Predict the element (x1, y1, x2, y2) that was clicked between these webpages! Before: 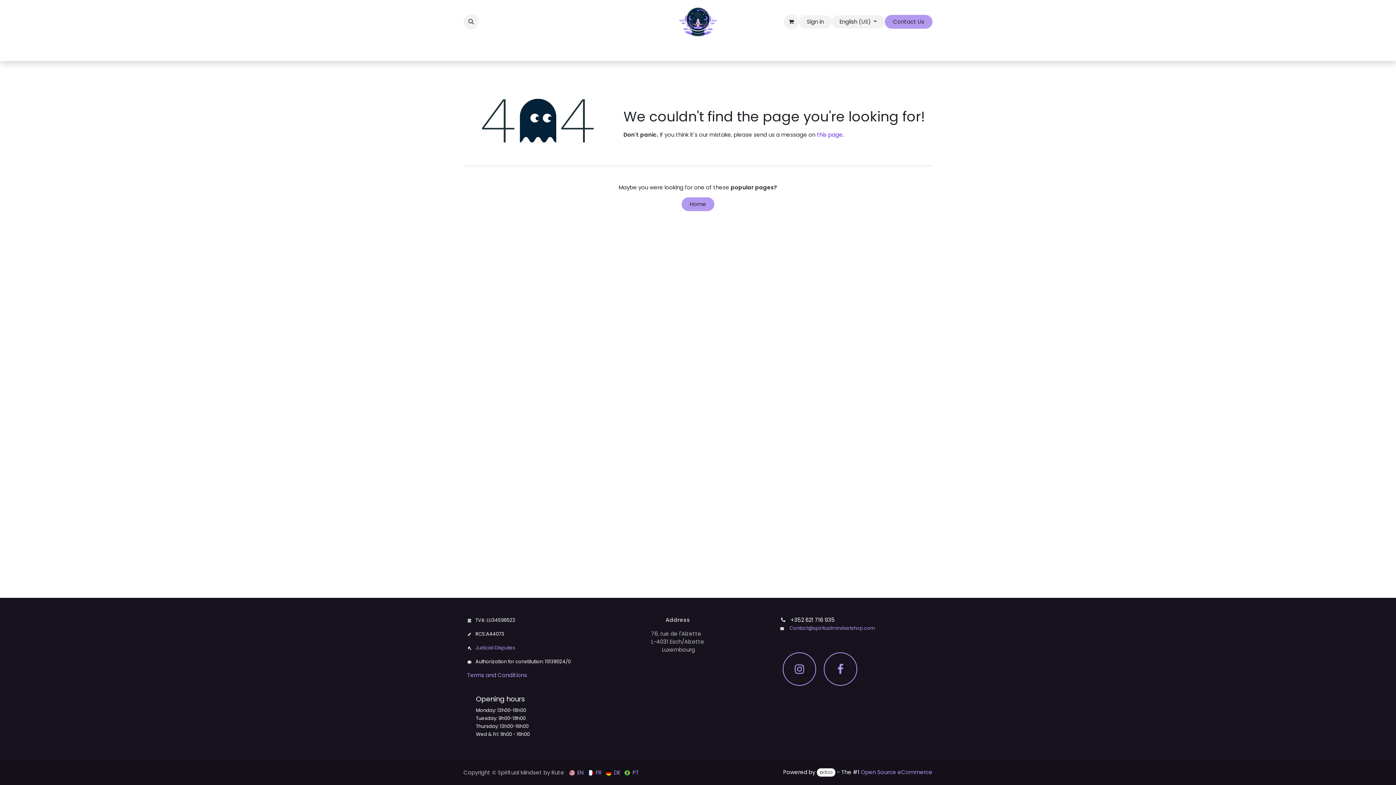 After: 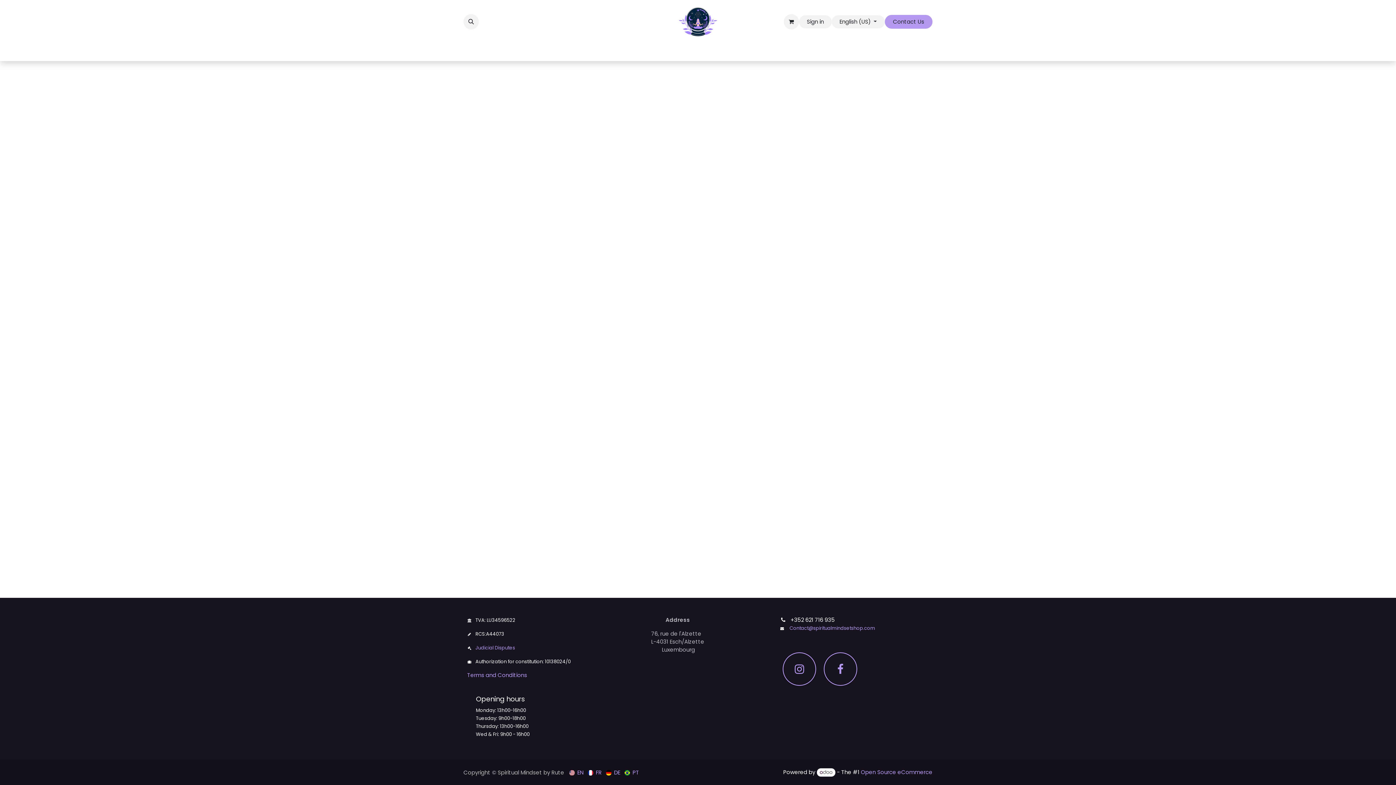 Action: bbox: (799, 15, 831, 28) label: Sign in